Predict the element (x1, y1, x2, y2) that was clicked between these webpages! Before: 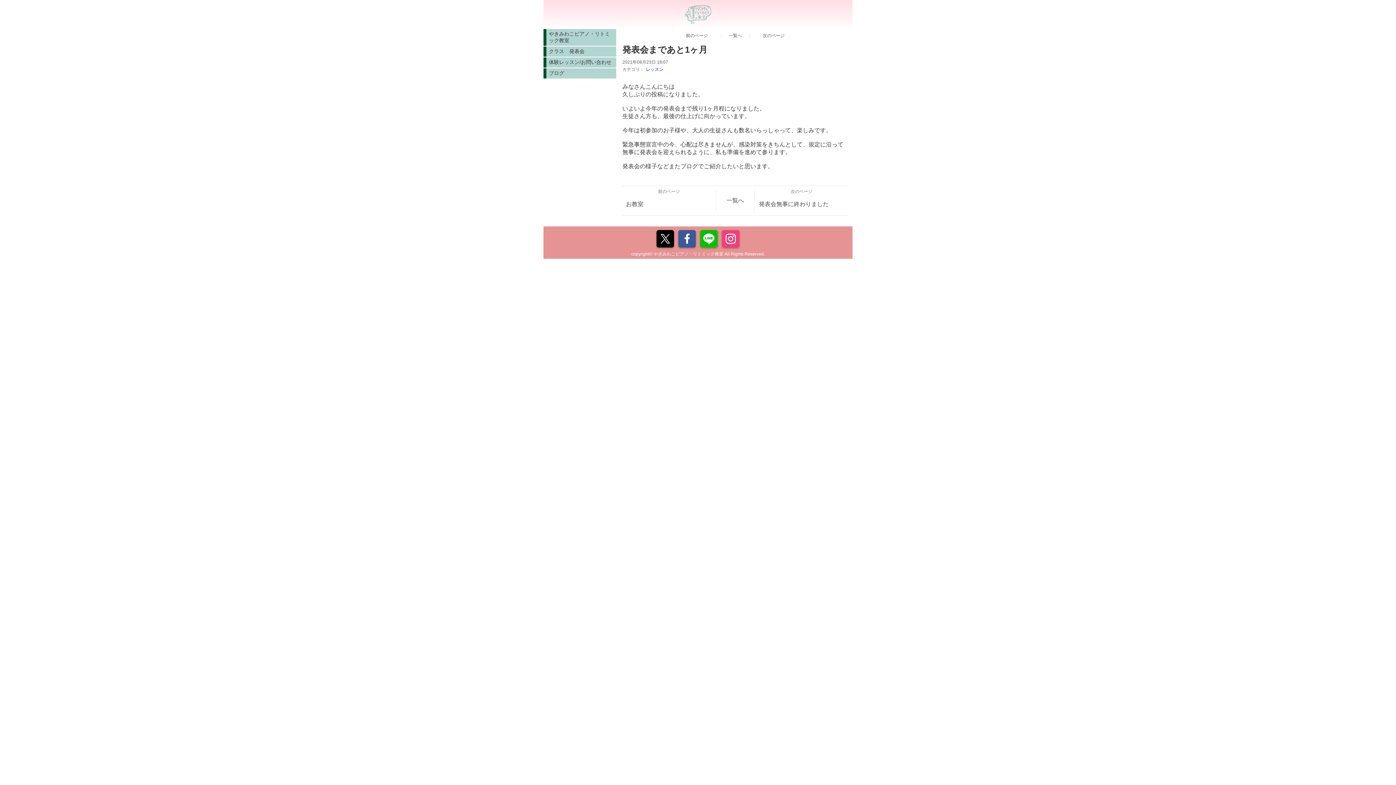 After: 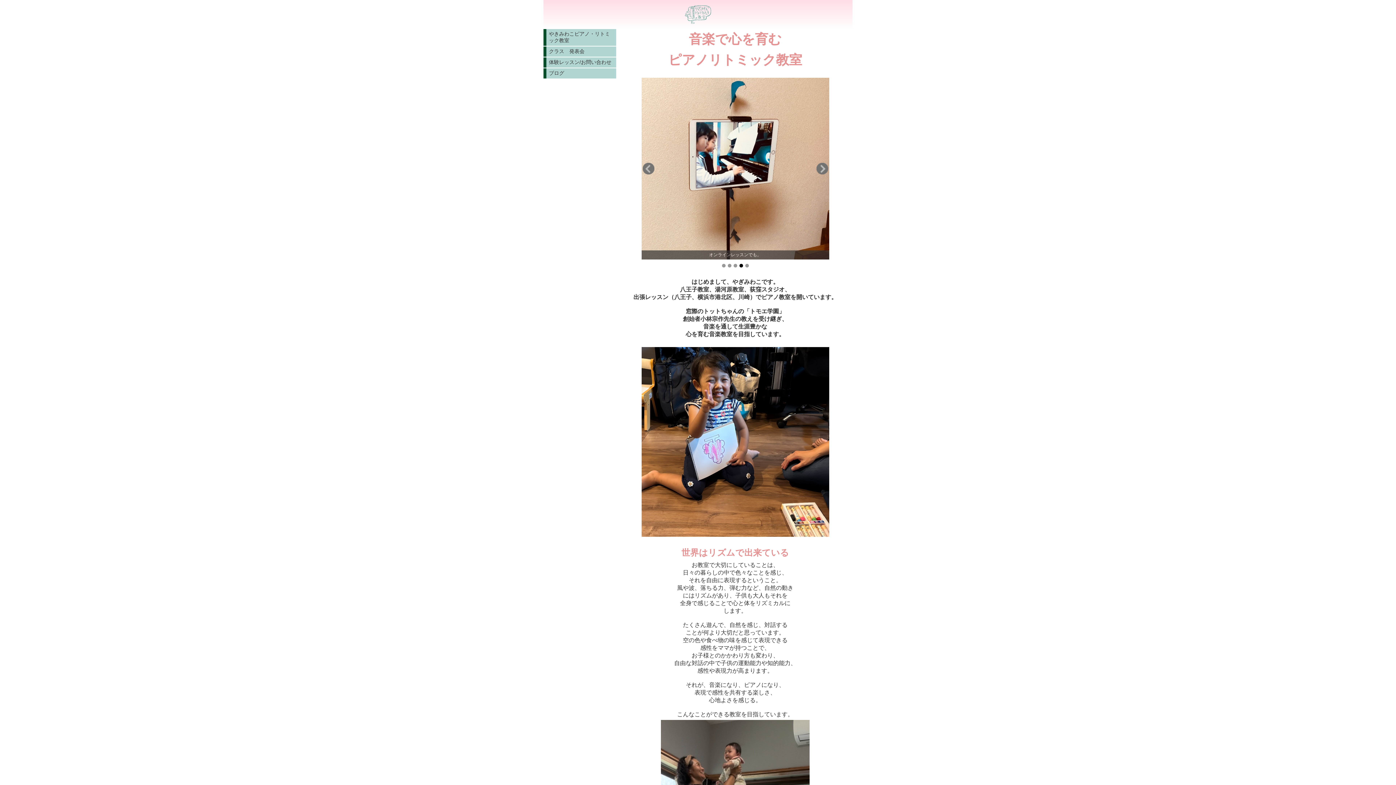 Action: bbox: (543, 0, 852, 29)